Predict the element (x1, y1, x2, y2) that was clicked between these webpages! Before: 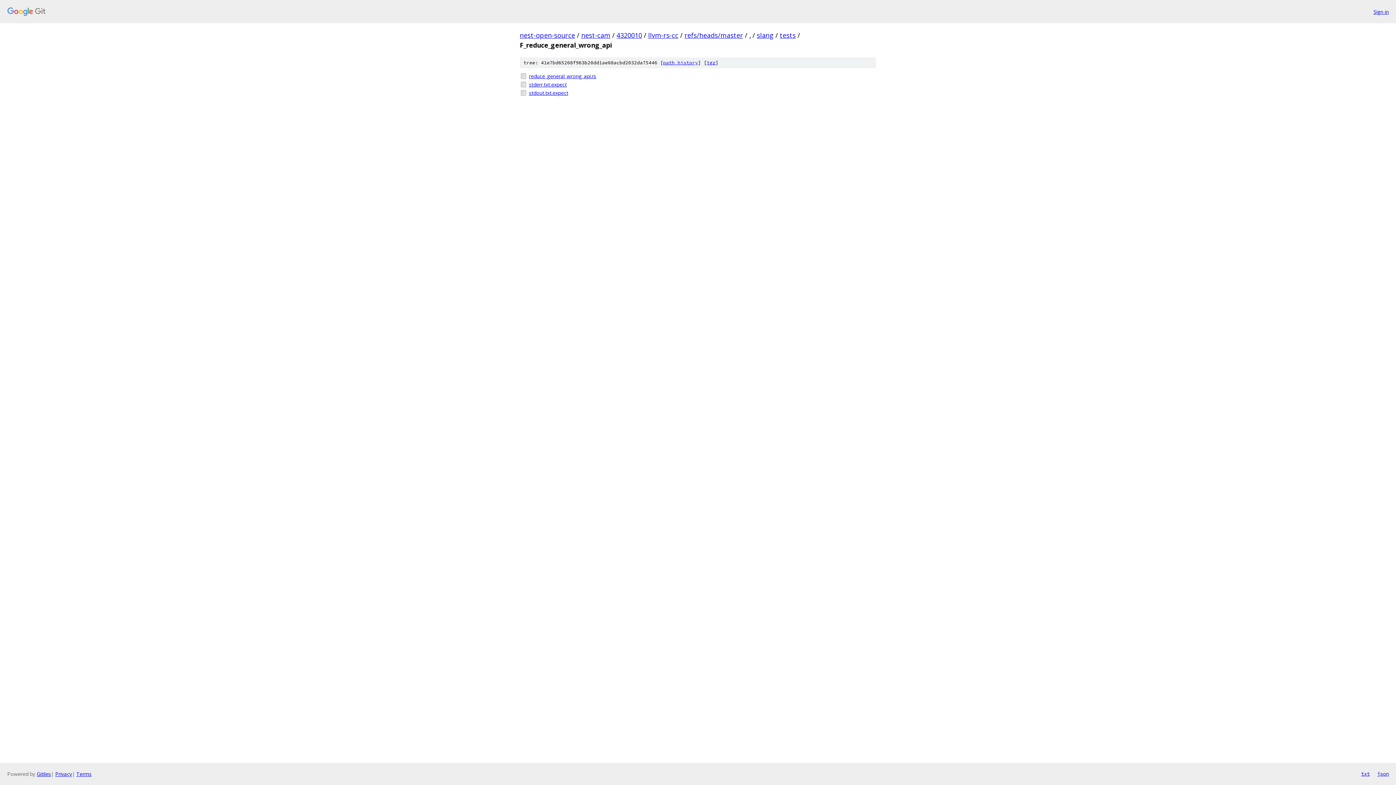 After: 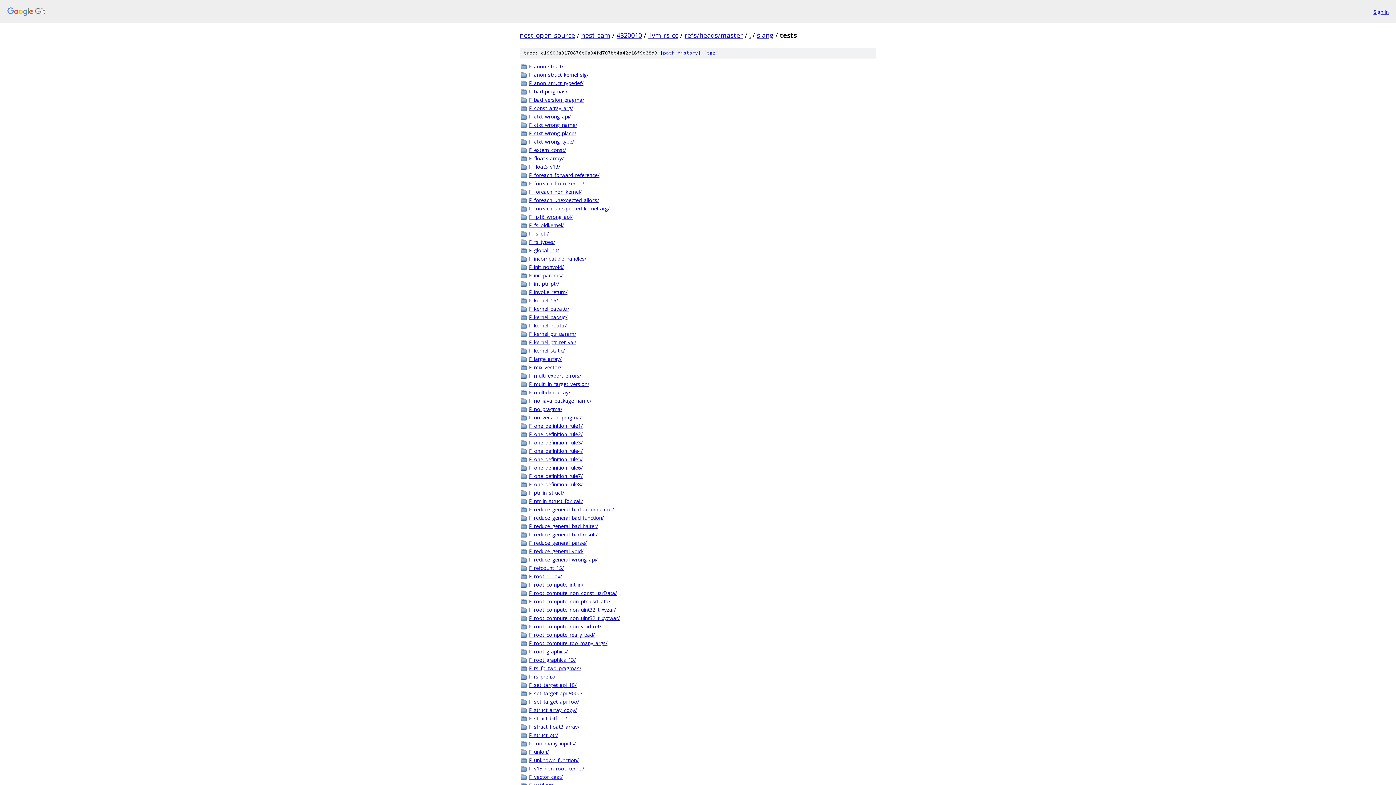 Action: bbox: (780, 30, 796, 39) label: tests